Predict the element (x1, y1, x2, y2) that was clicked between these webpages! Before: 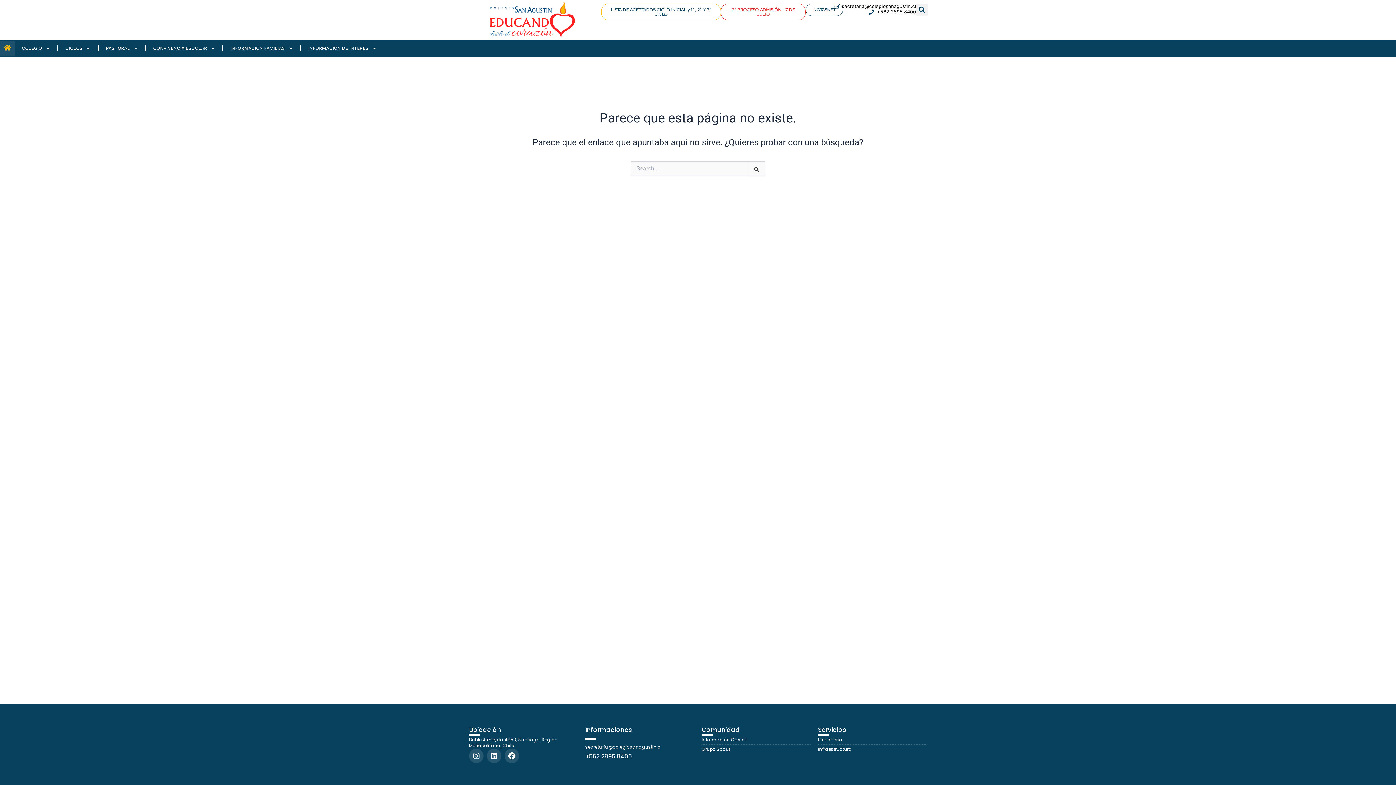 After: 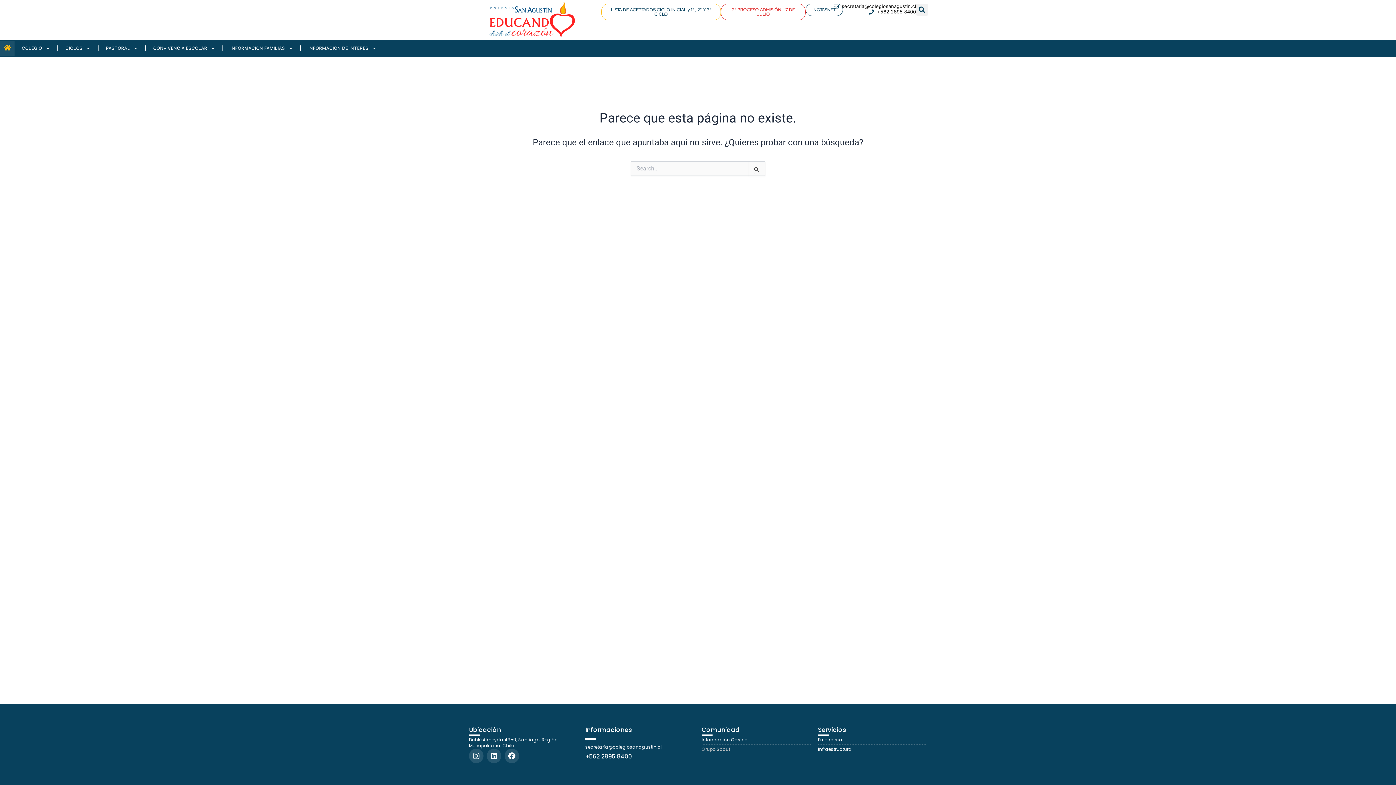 Action: bbox: (701, 746, 810, 752) label: Grupo Scout